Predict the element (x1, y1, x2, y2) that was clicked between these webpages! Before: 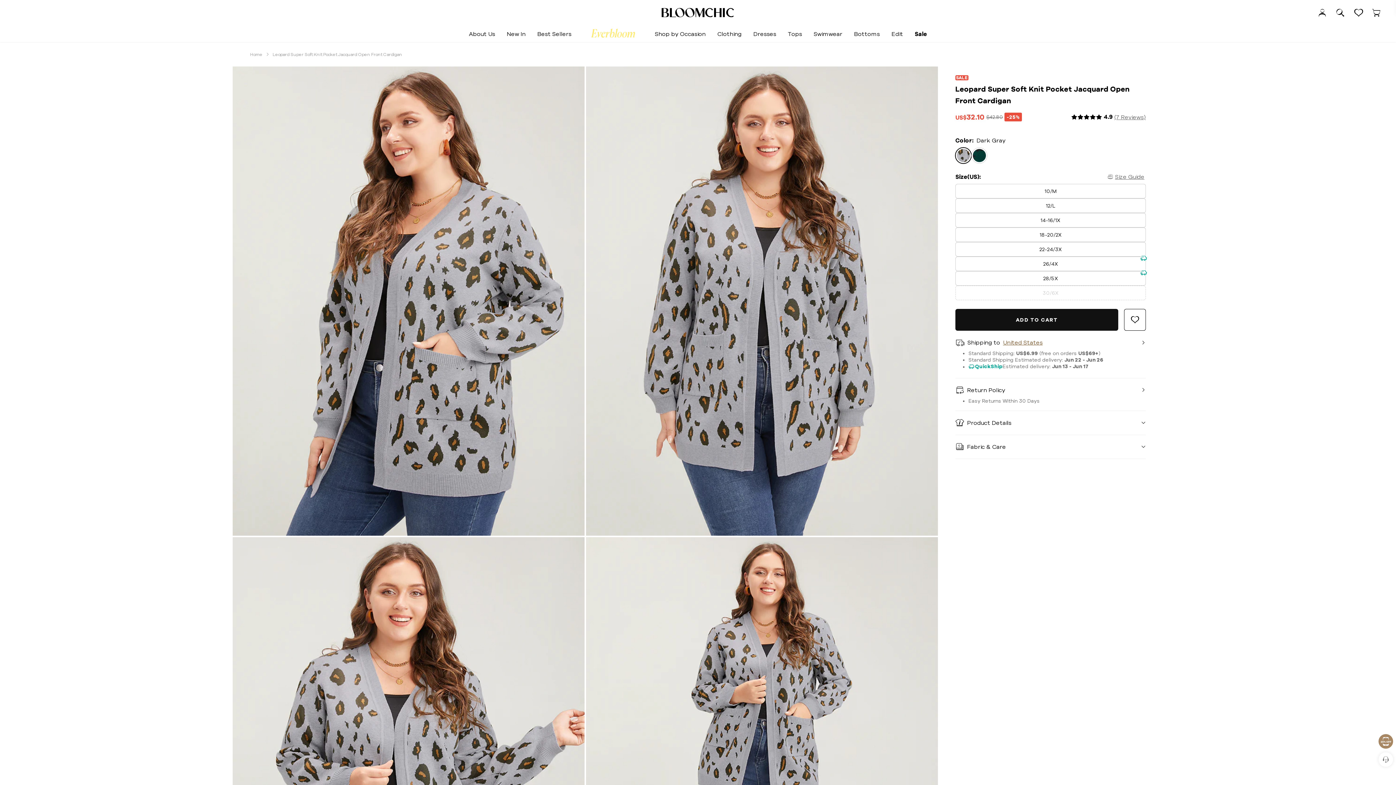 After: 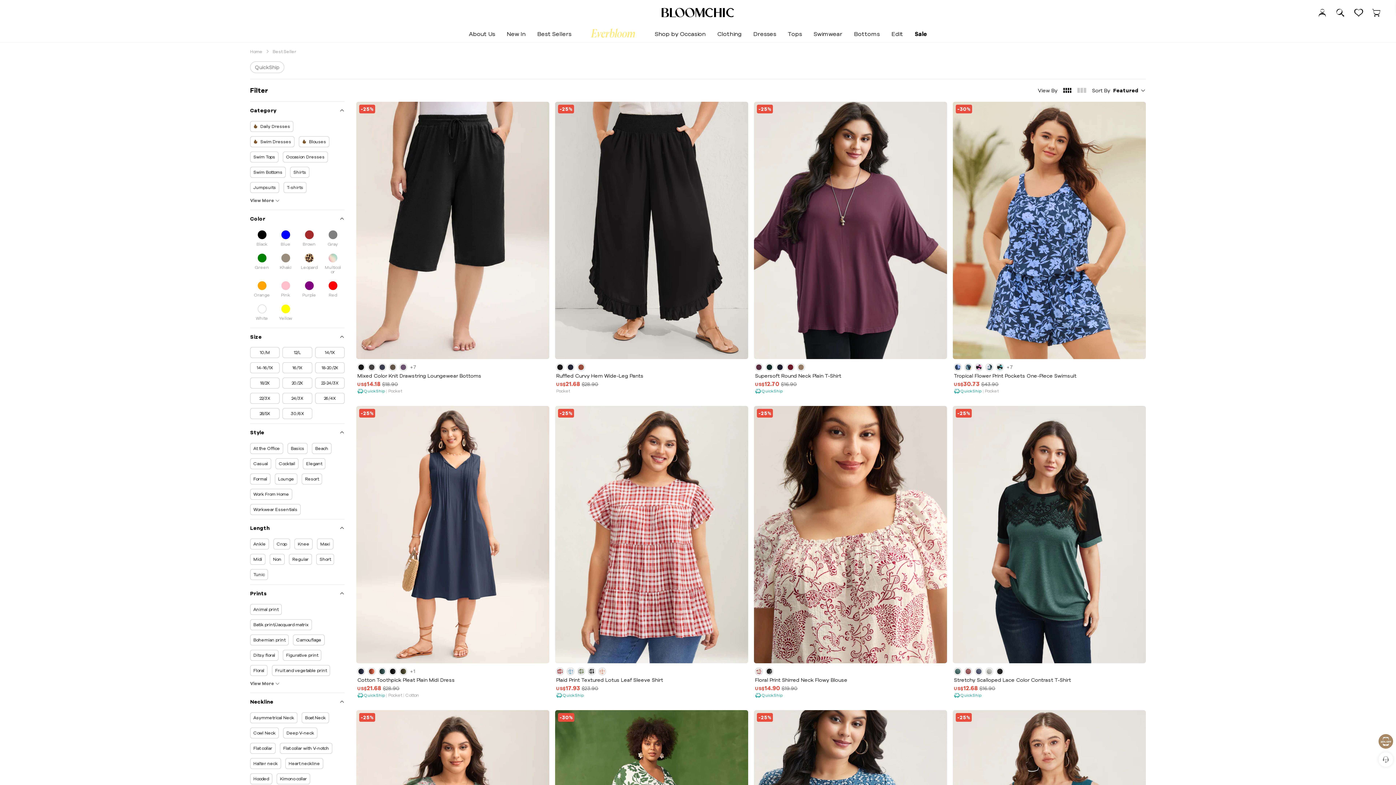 Action: label: Best Sellers bbox: (531, 25, 577, 42)